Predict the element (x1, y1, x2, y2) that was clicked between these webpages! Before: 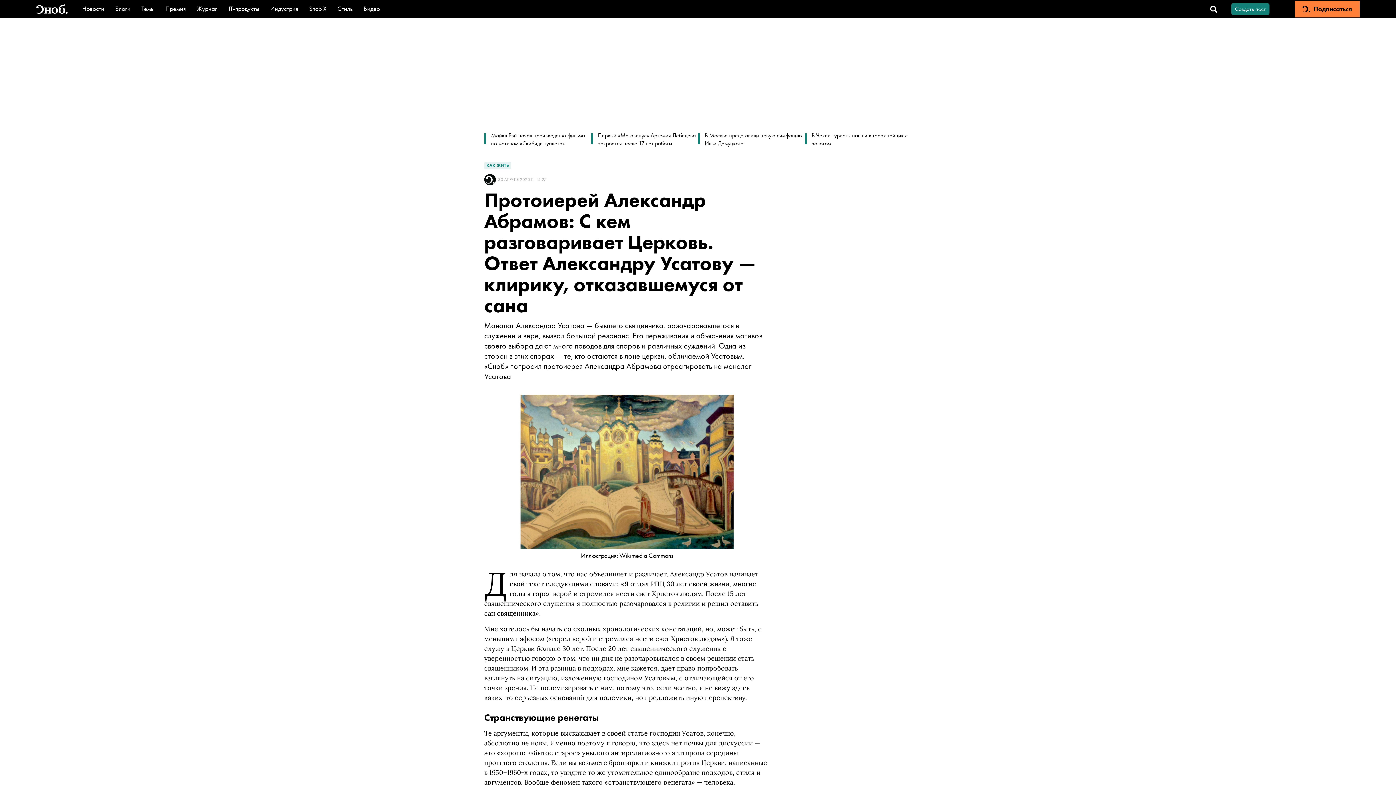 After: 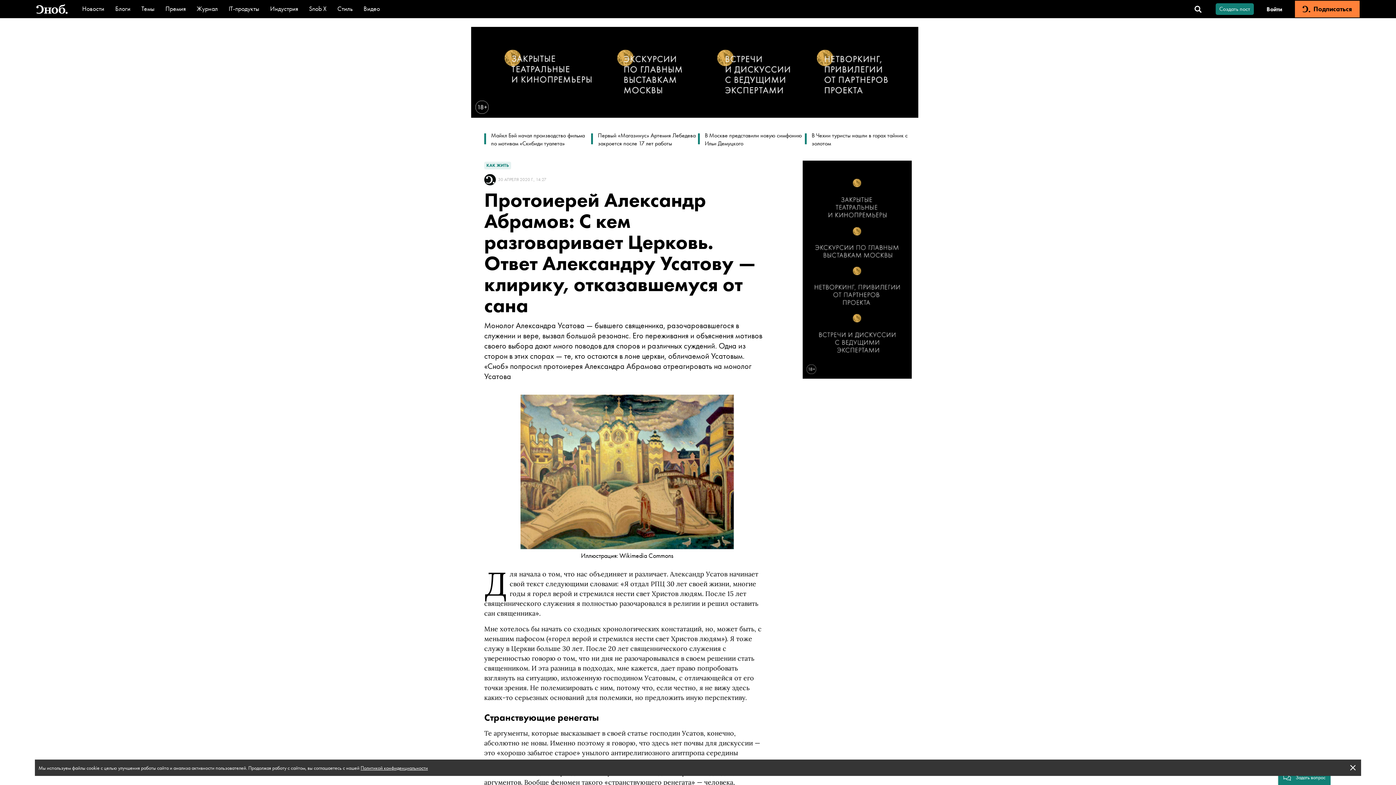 Action: label: 30 АПРЕЛЯ 2020 Г., 14:27 bbox: (484, 173, 770, 185)